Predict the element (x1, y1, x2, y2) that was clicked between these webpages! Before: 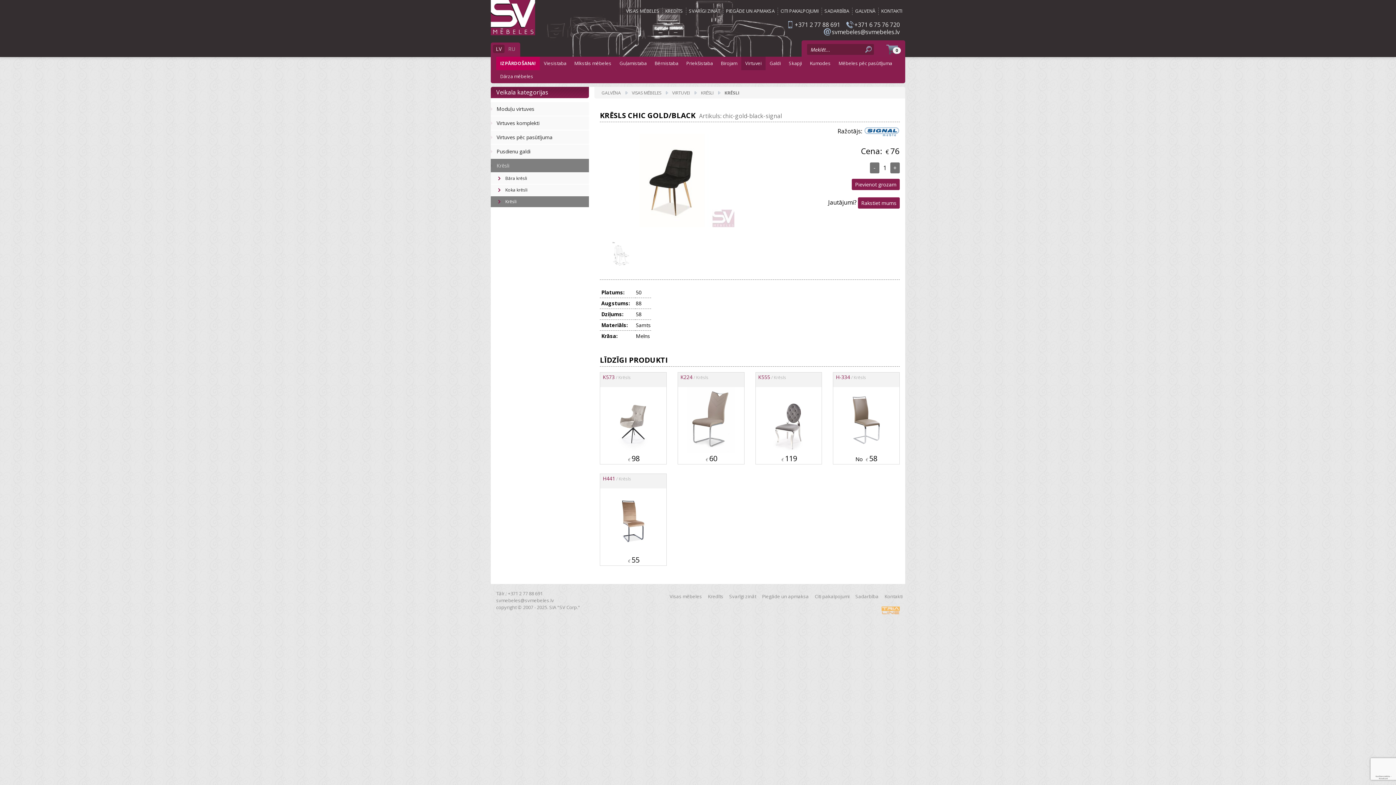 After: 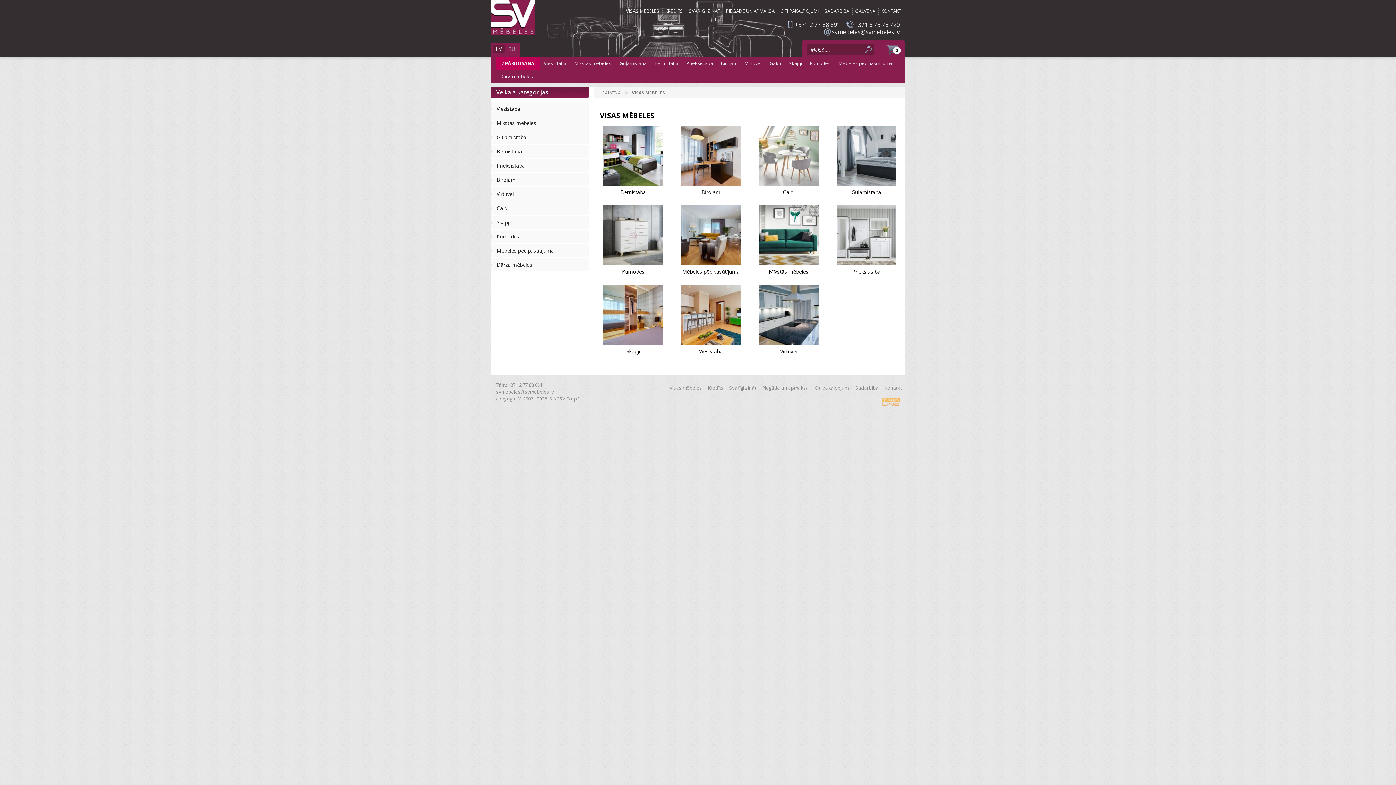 Action: bbox: (632, 89, 661, 96) label: VISAS MĒBELES